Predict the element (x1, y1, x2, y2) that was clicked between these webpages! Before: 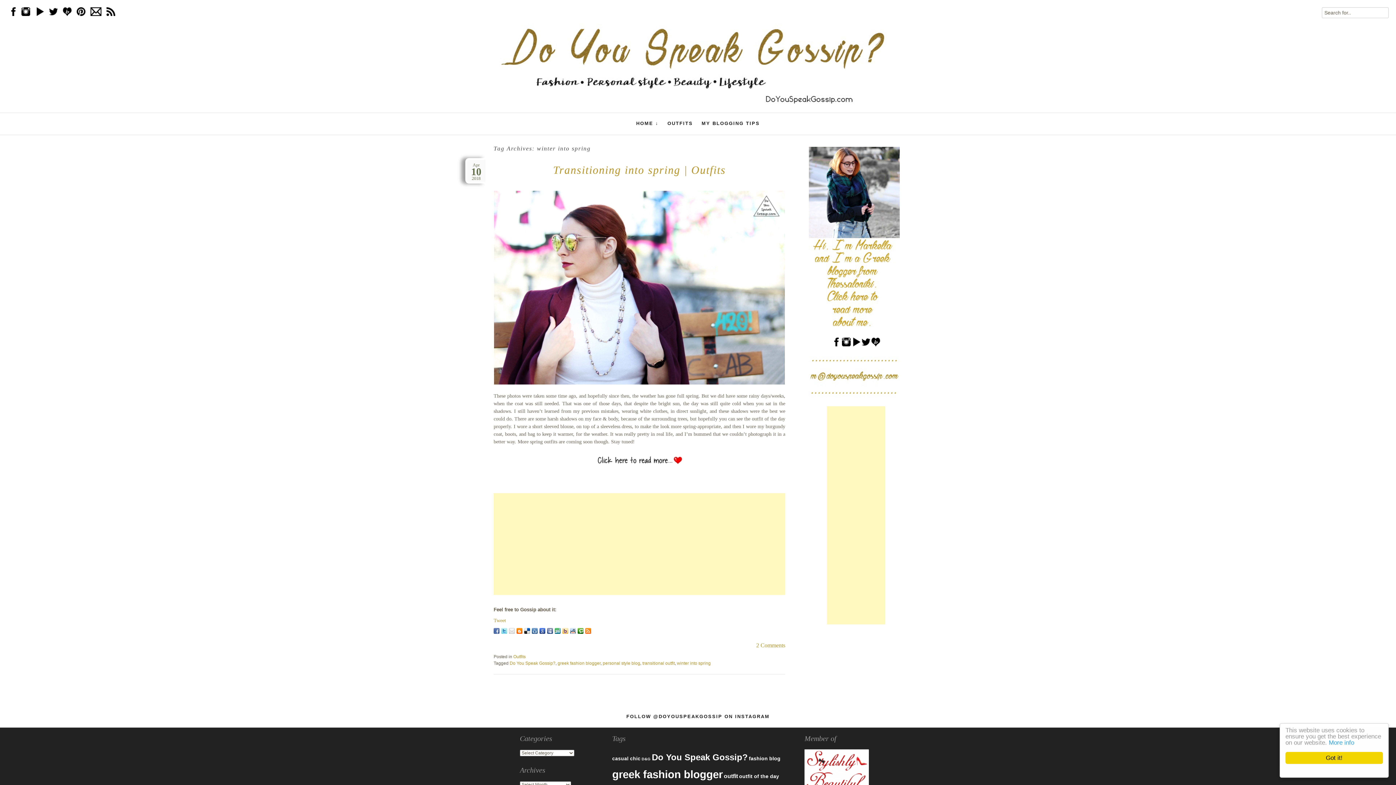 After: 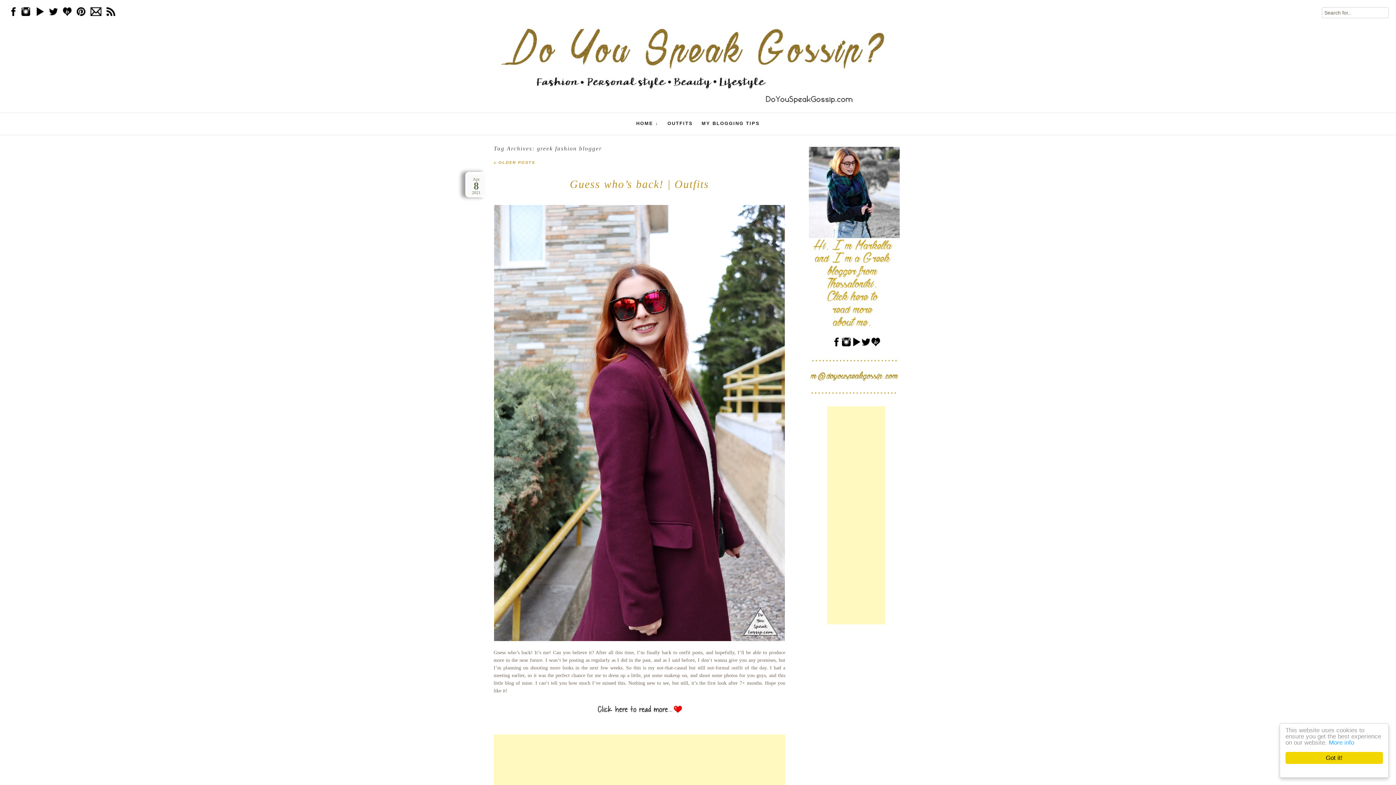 Action: label: greek fashion blogger bbox: (557, 661, 600, 666)